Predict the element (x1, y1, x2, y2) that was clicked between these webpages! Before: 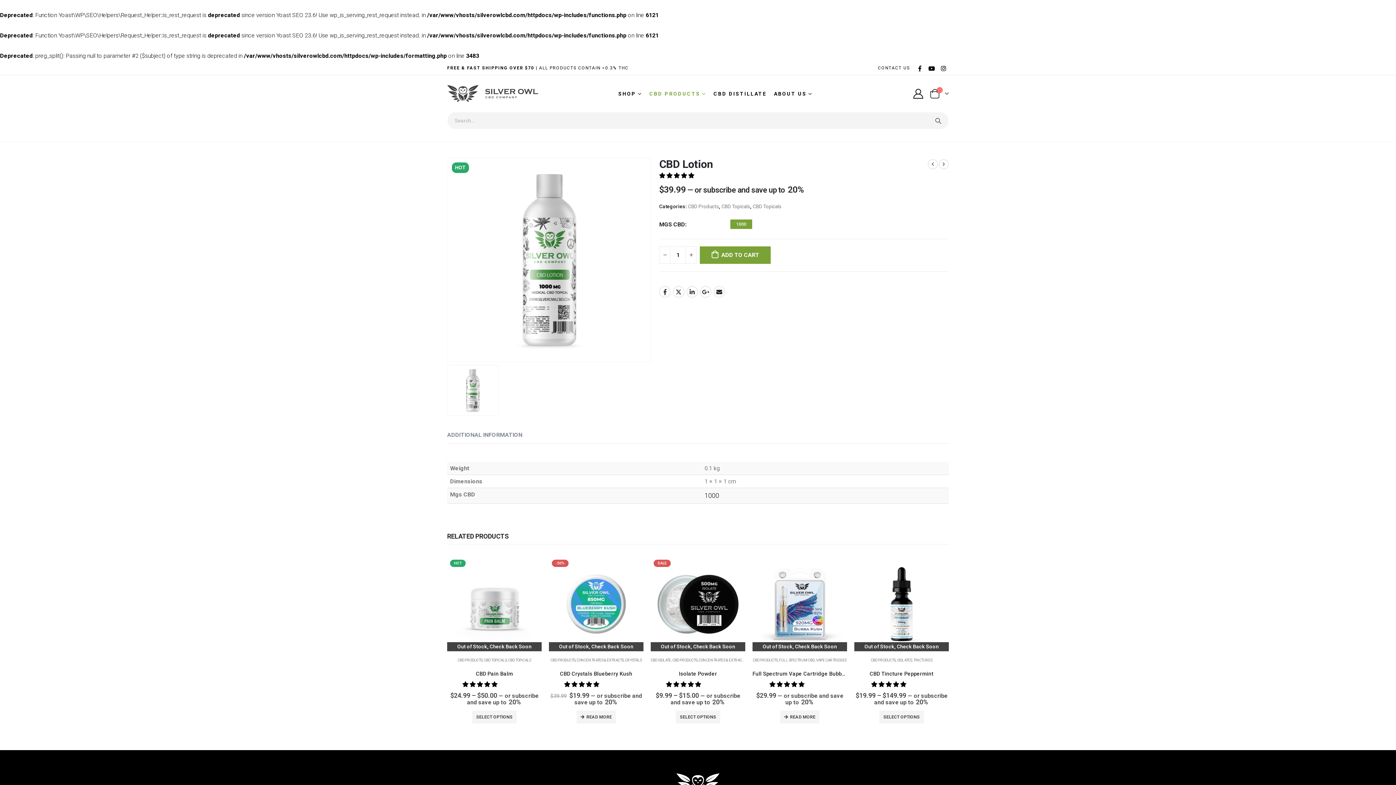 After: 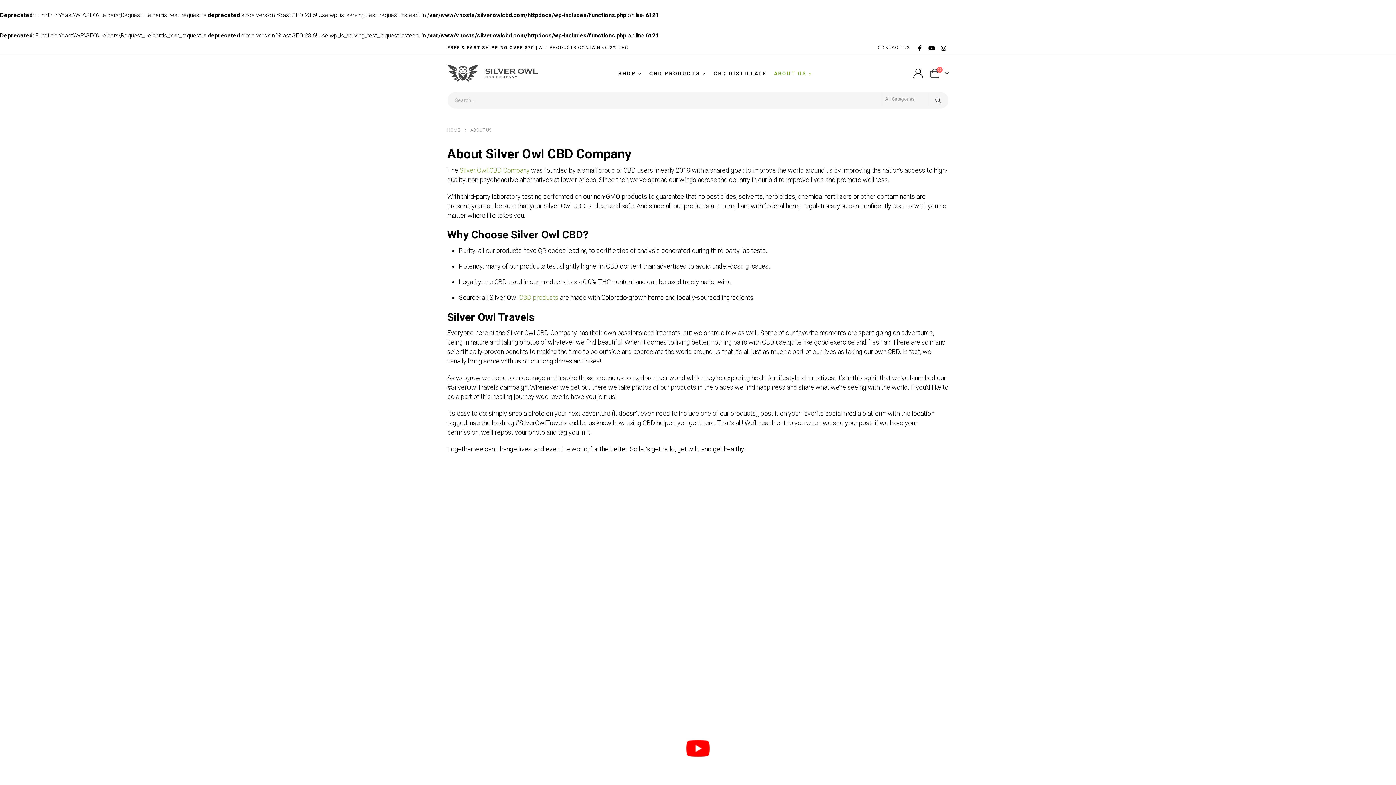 Action: bbox: (774, 83, 812, 104) label: ABOUT US